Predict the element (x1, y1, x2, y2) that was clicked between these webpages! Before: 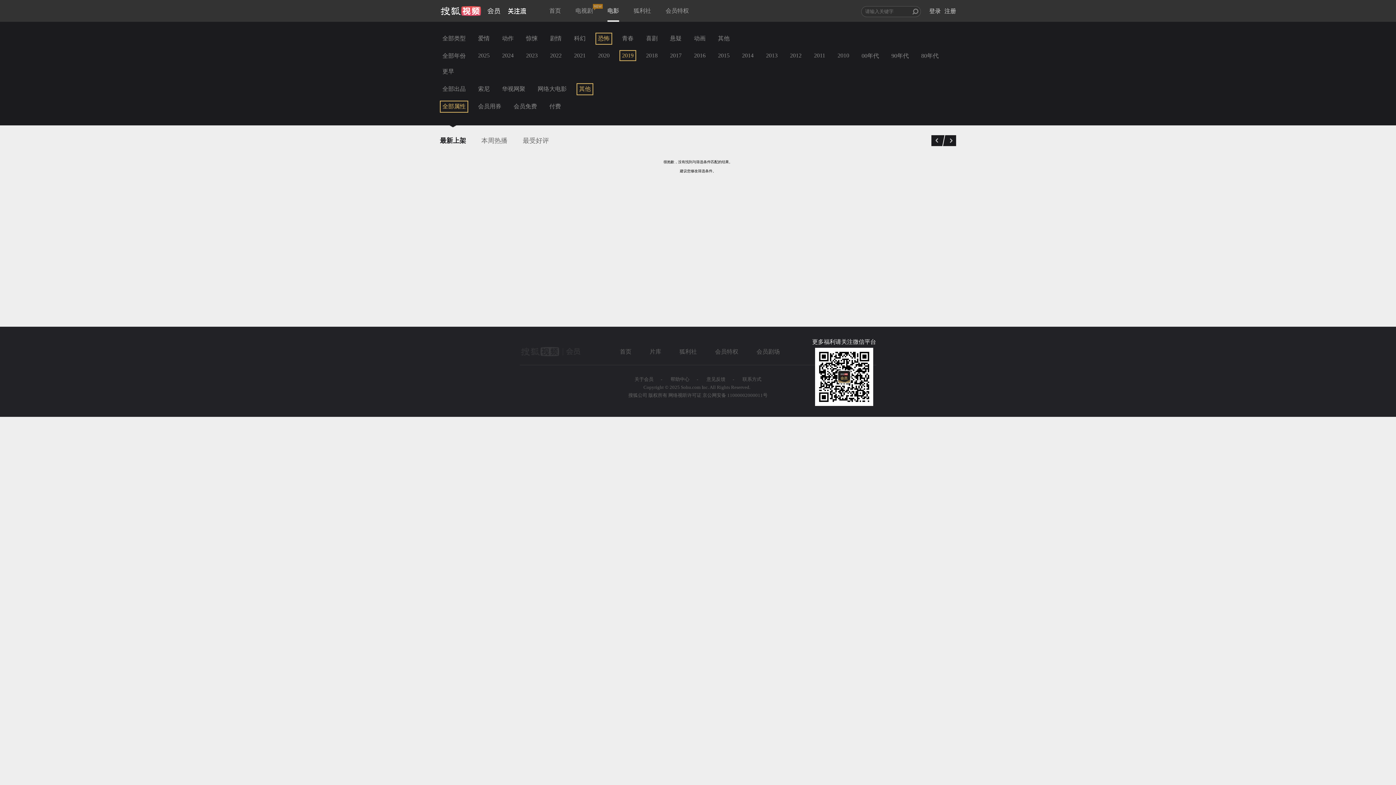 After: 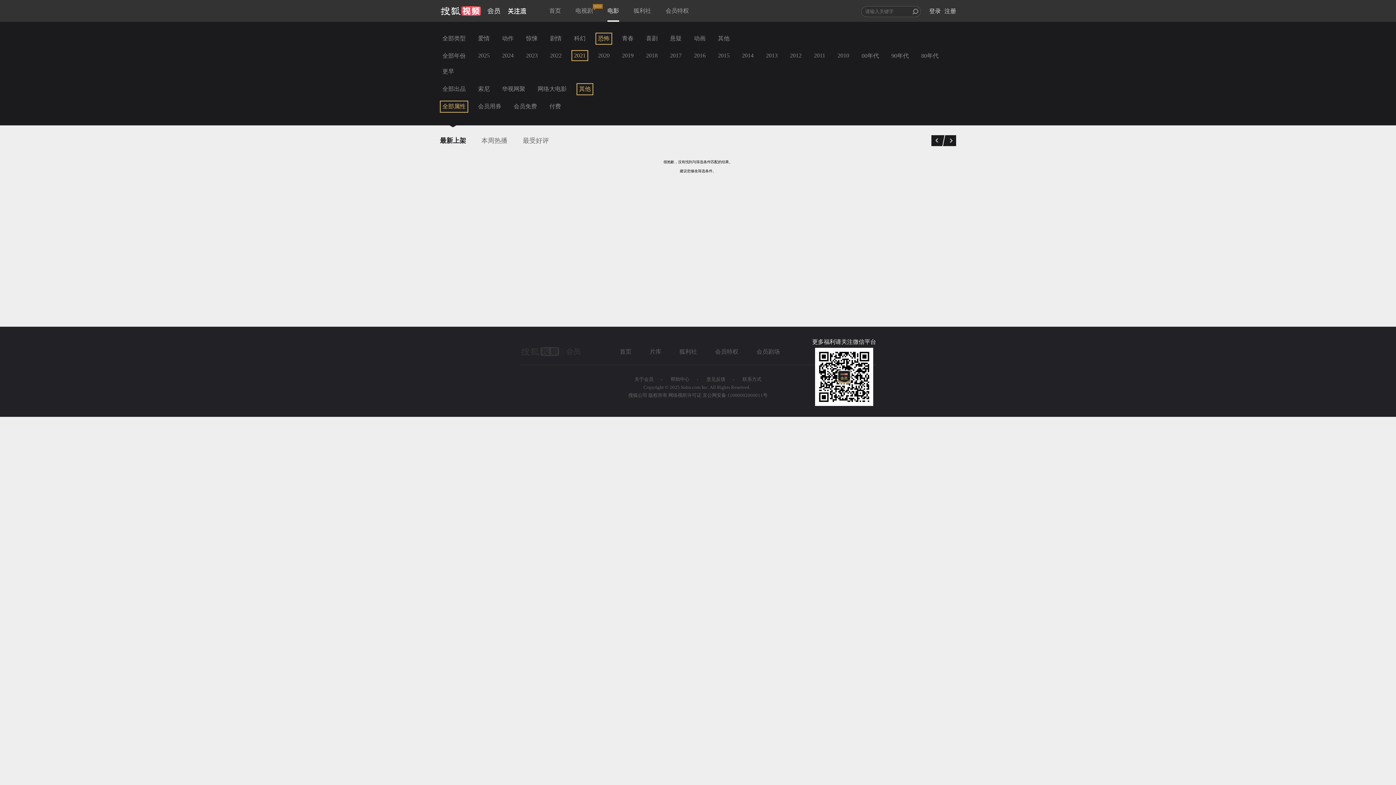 Action: label: 2021 bbox: (571, 50, 588, 61)